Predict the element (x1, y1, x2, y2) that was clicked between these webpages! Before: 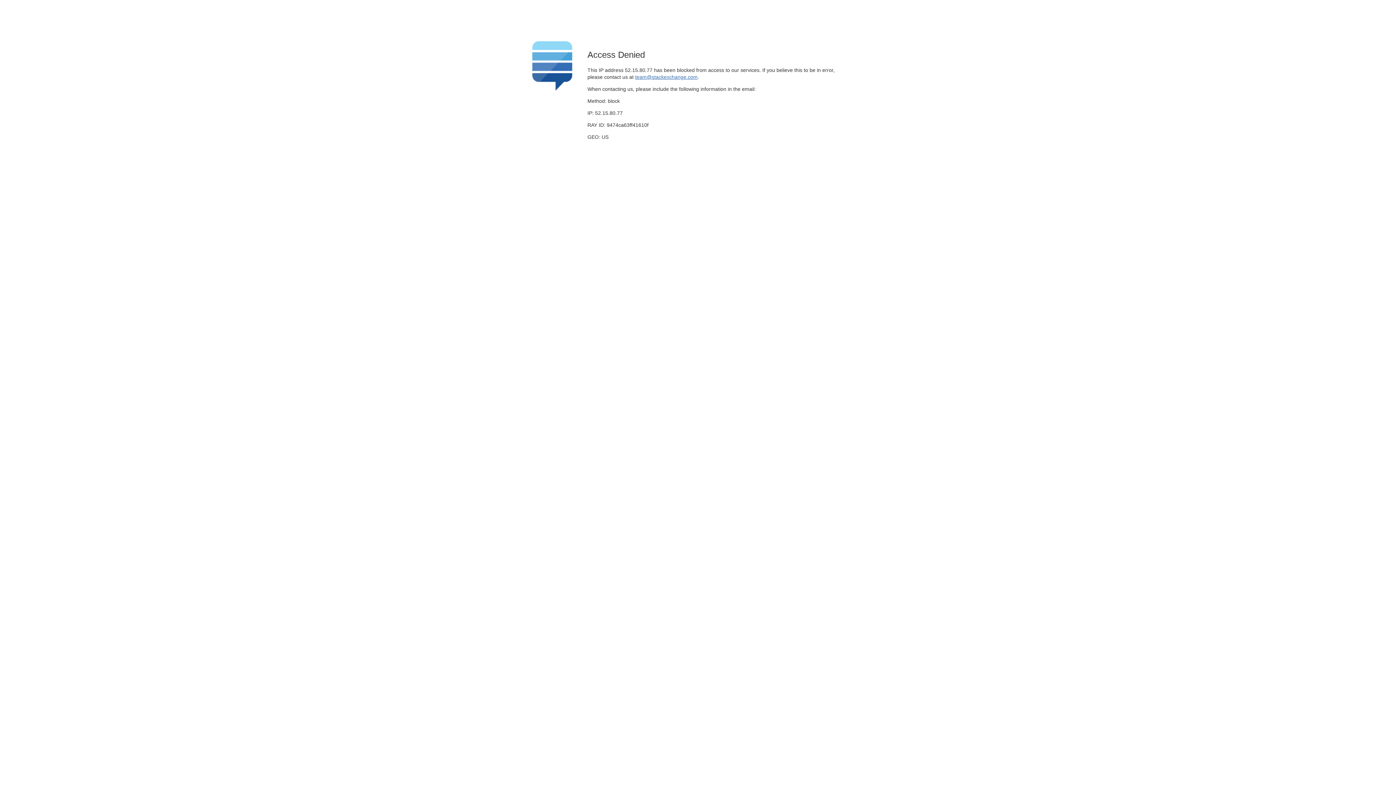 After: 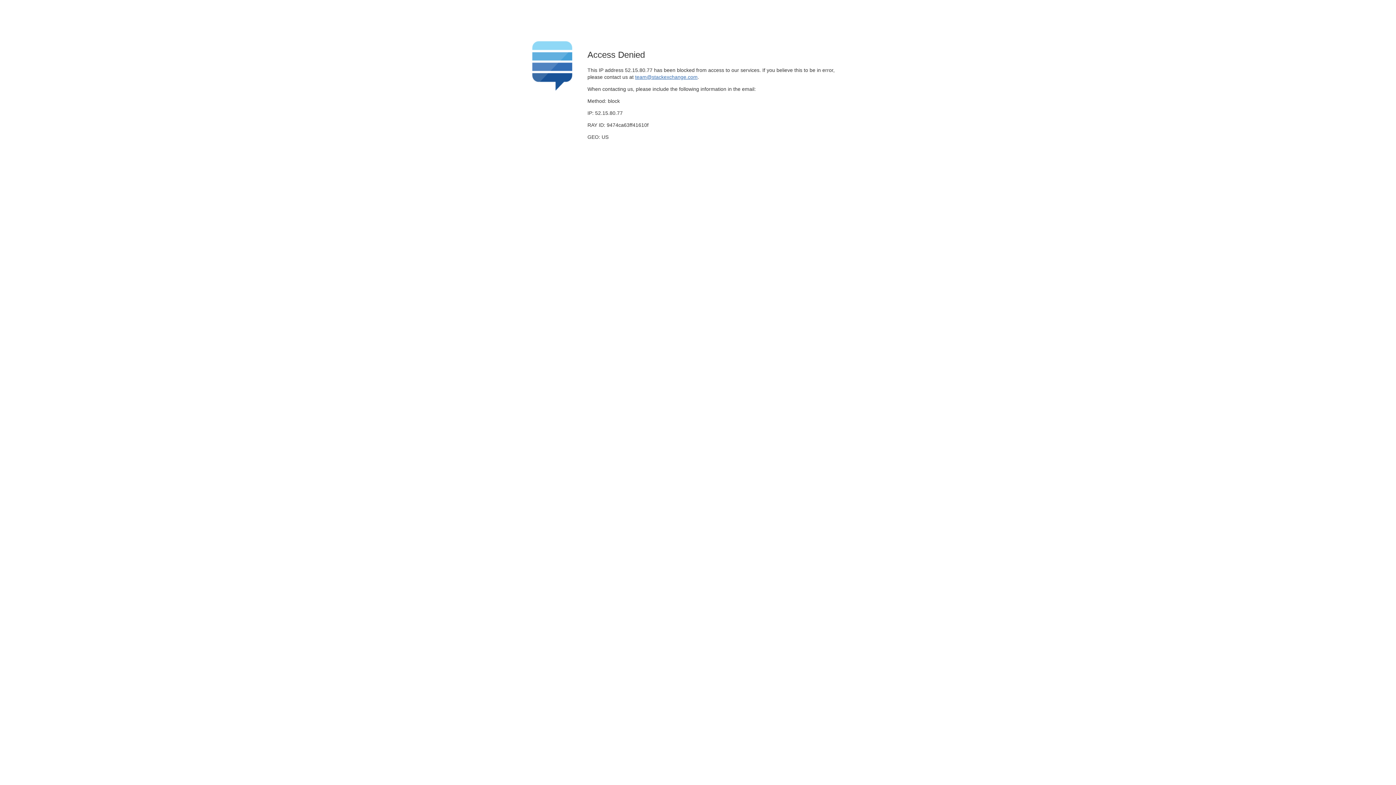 Action: bbox: (635, 74, 697, 79) label: team@stackexchange.com